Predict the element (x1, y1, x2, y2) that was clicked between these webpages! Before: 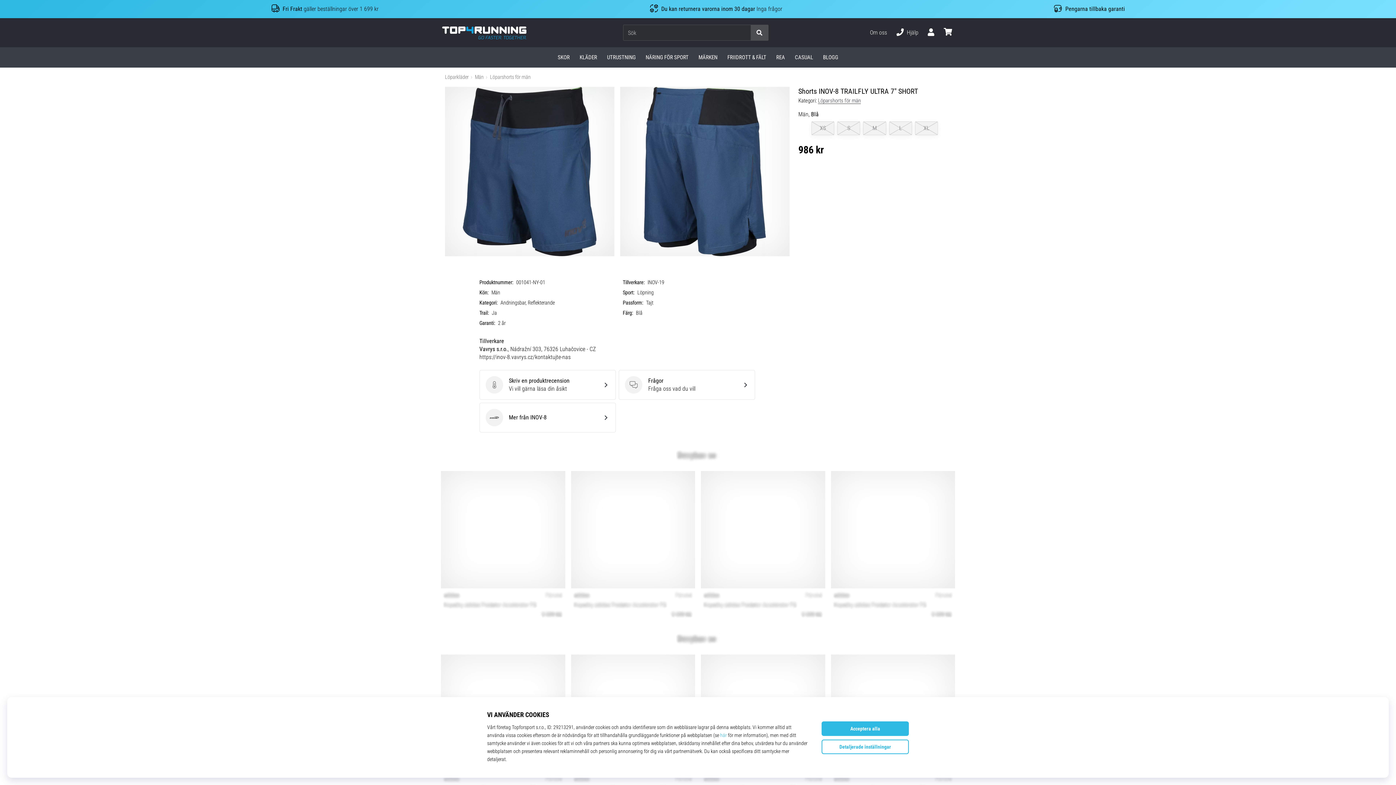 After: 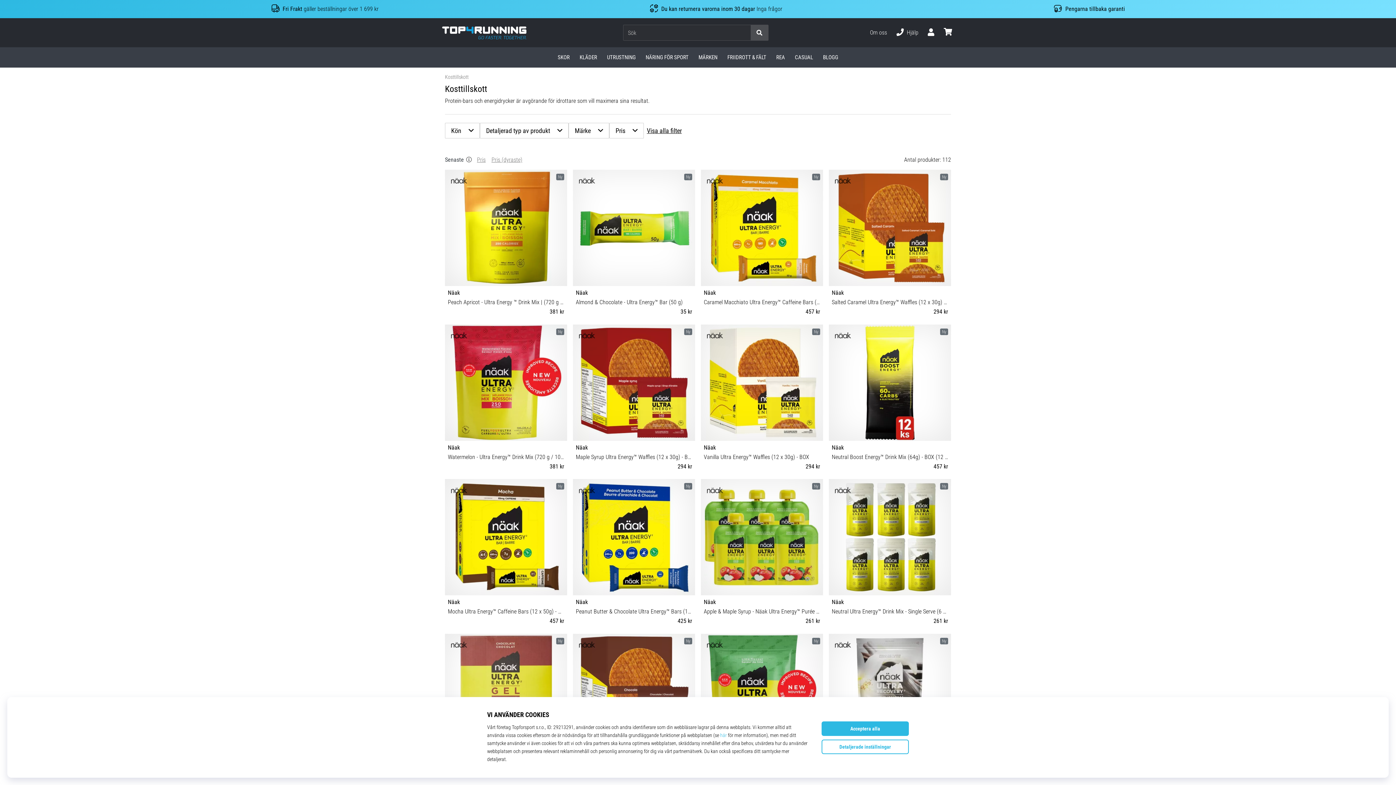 Action: bbox: (640, 47, 693, 67) label: NÄRING FÖR SPORT